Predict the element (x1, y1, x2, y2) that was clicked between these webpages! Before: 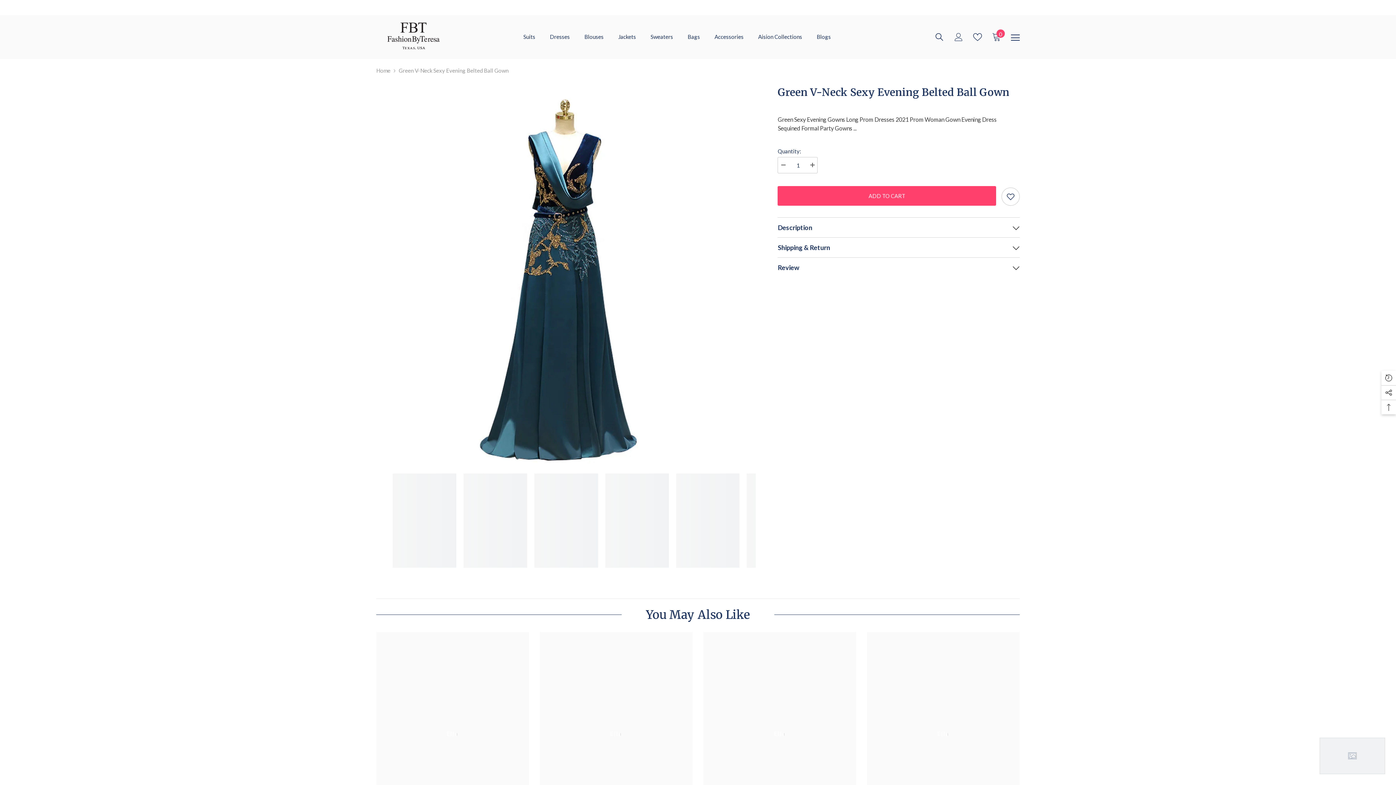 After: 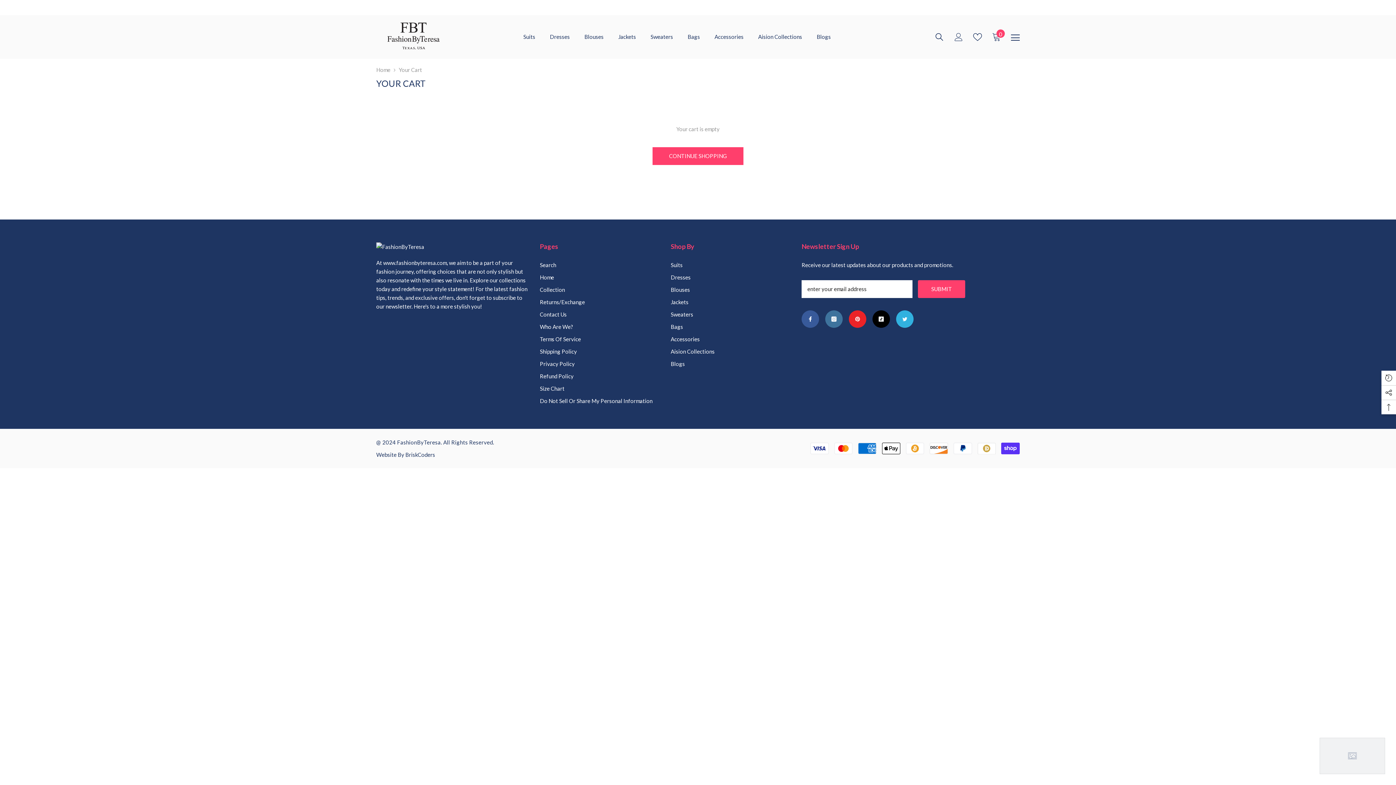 Action: label: Cart
0
0 items bbox: (992, 32, 1001, 41)